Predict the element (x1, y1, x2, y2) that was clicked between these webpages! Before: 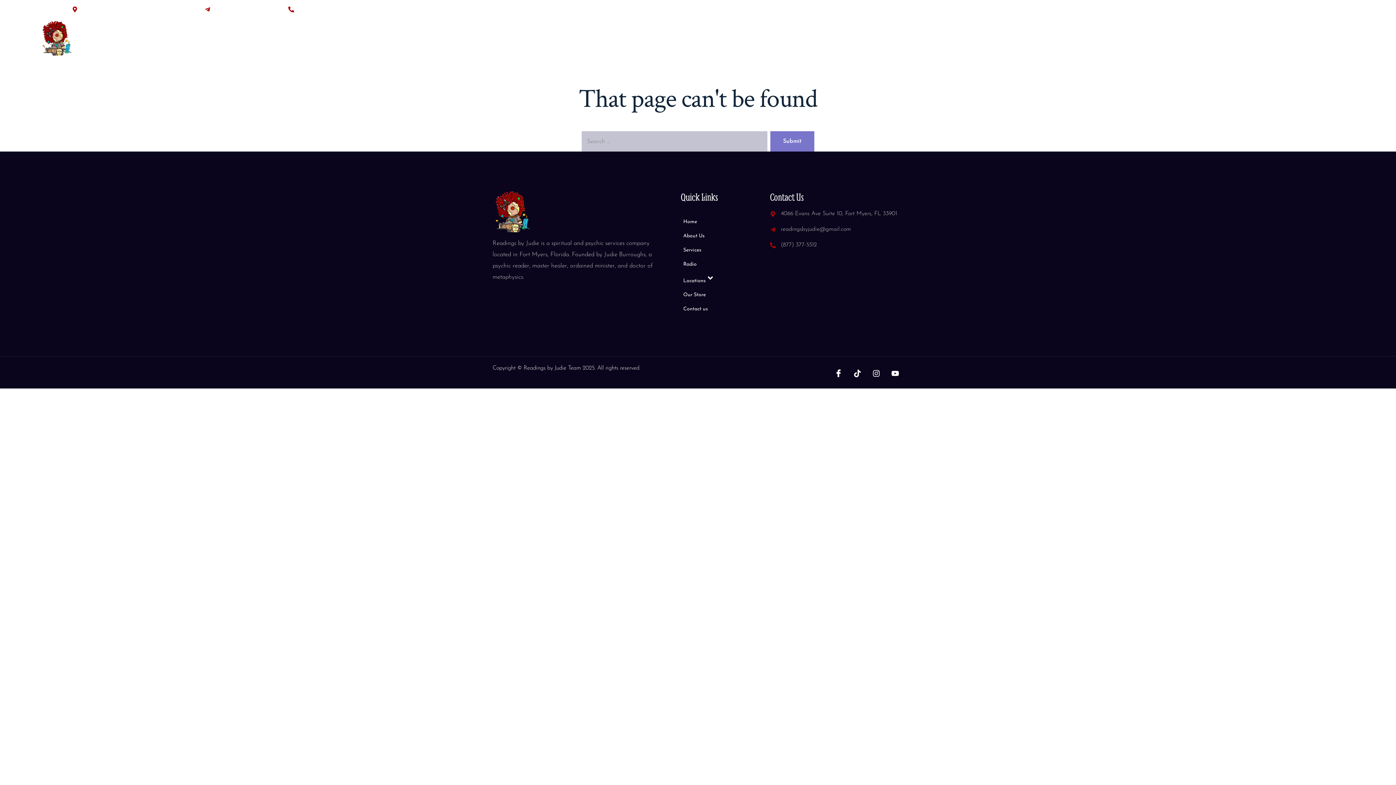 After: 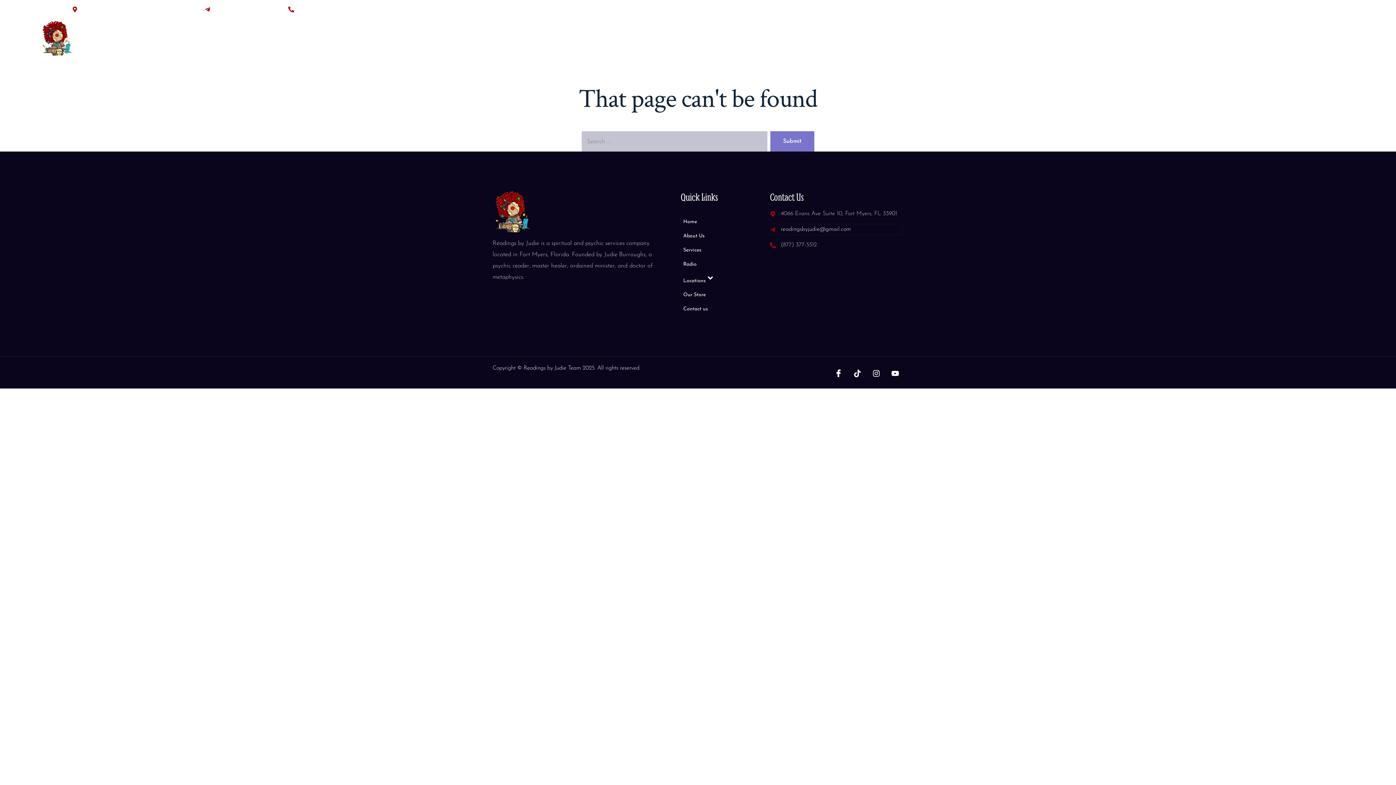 Action: label: readingsbyjudie@gmail.com bbox: (770, 224, 902, 234)